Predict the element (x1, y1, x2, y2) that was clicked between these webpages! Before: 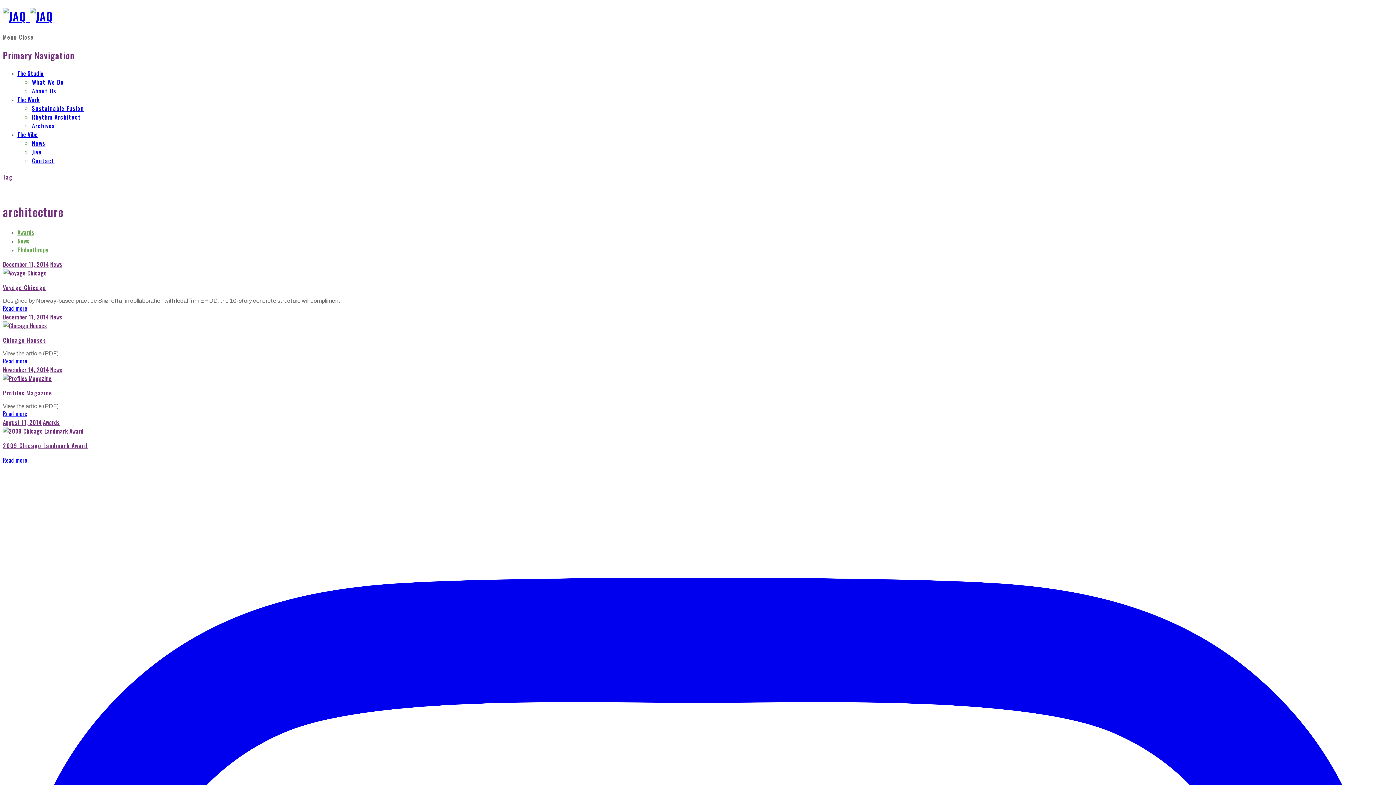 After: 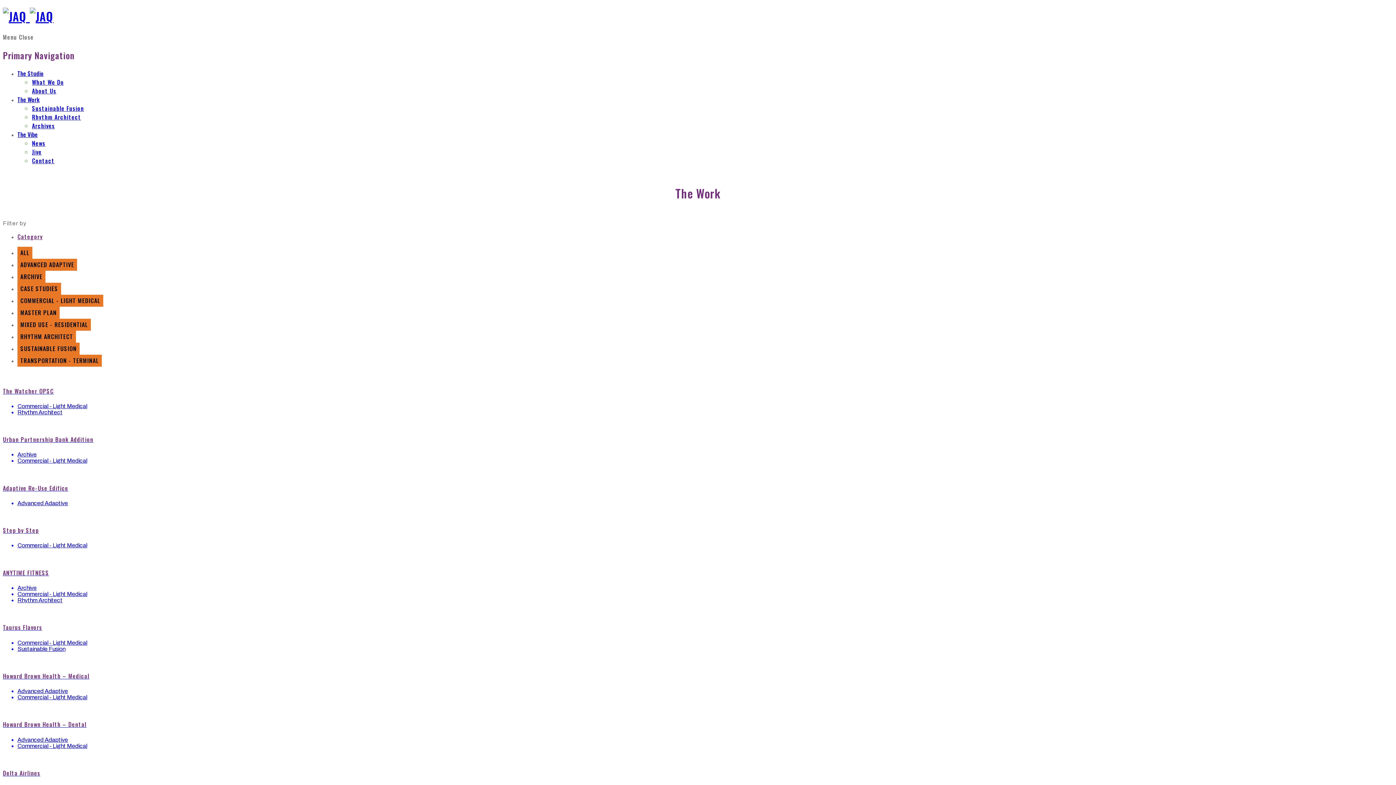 Action: label: Rhythm Architect bbox: (32, 112, 81, 121)